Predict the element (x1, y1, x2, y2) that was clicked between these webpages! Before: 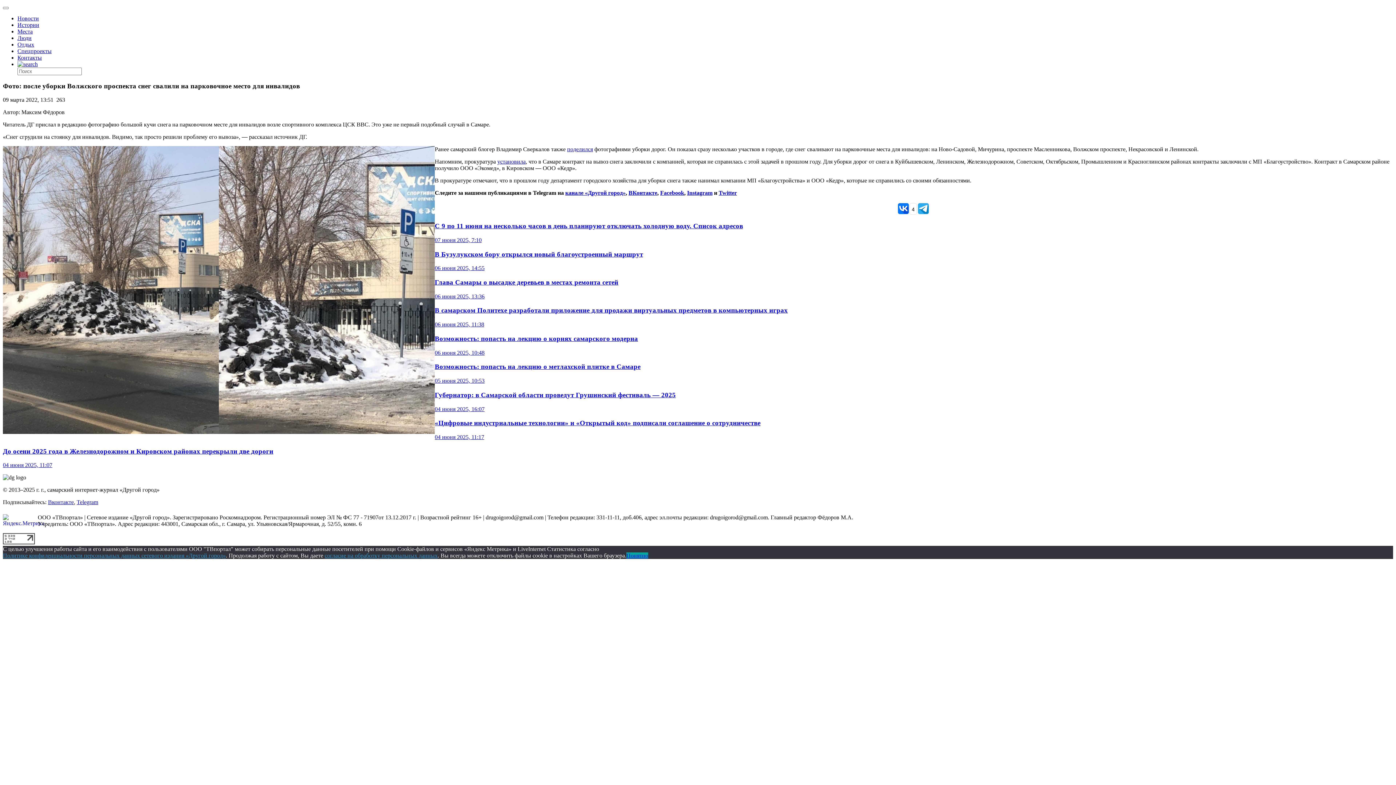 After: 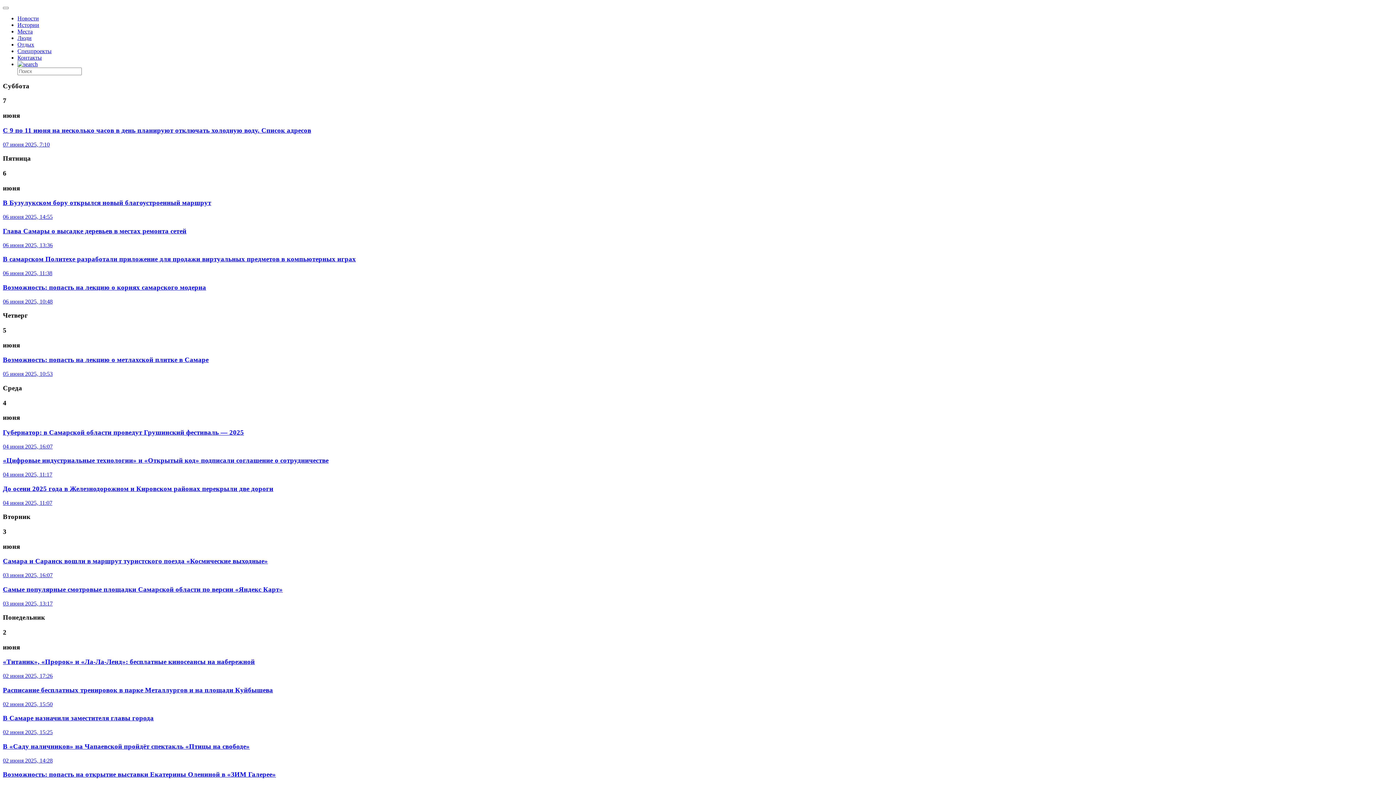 Action: bbox: (17, 15, 38, 21) label: Новости